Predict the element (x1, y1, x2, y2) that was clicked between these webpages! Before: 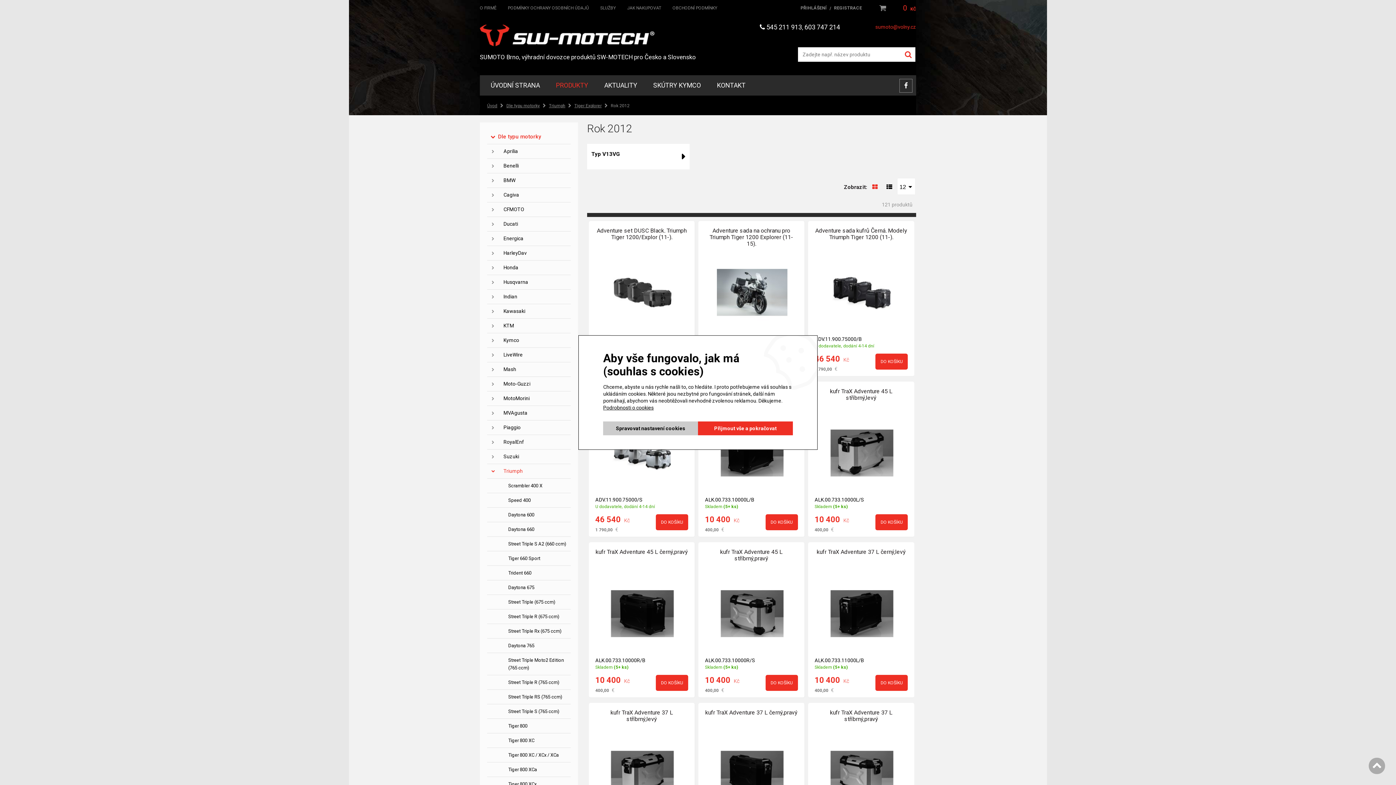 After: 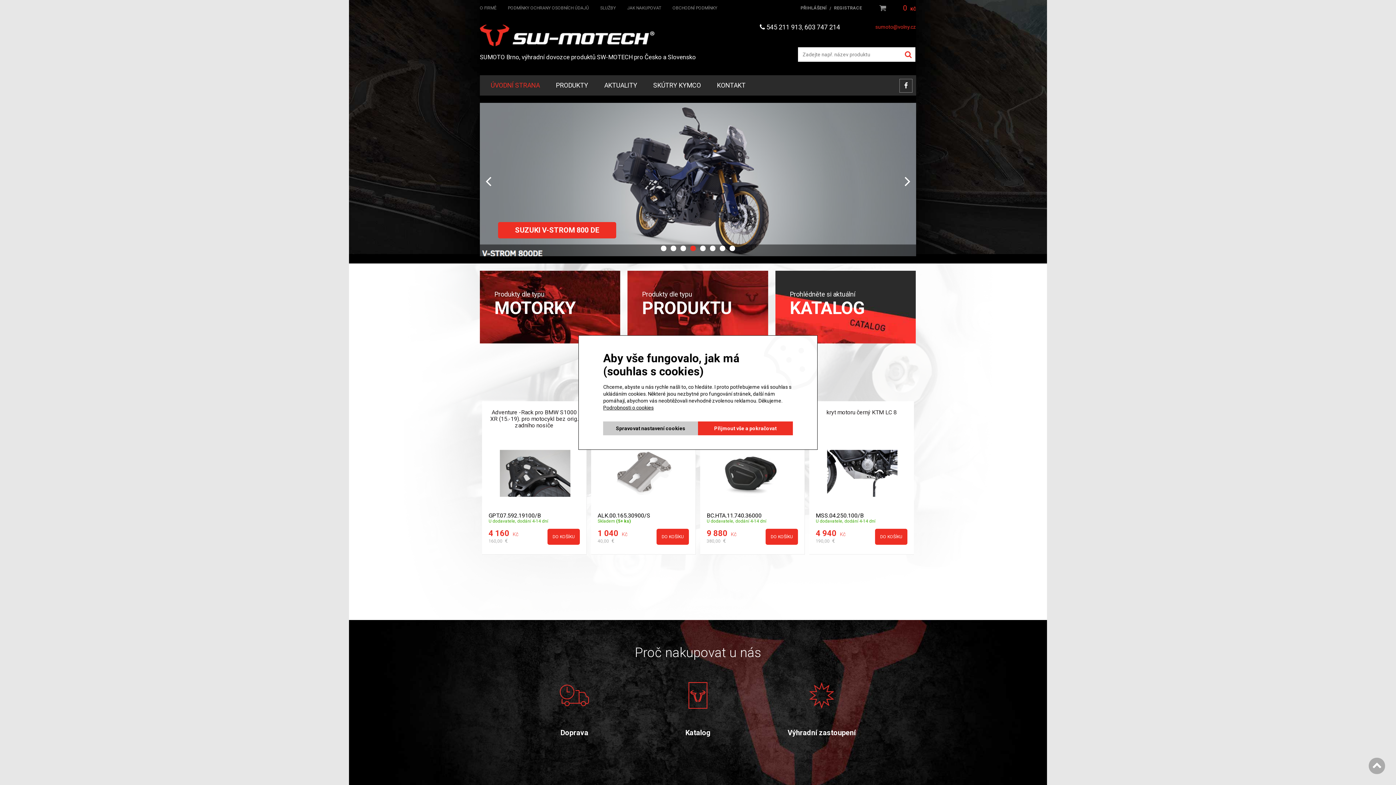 Action: label: ÚVODNÍ STRANA bbox: (490, 78, 540, 92)